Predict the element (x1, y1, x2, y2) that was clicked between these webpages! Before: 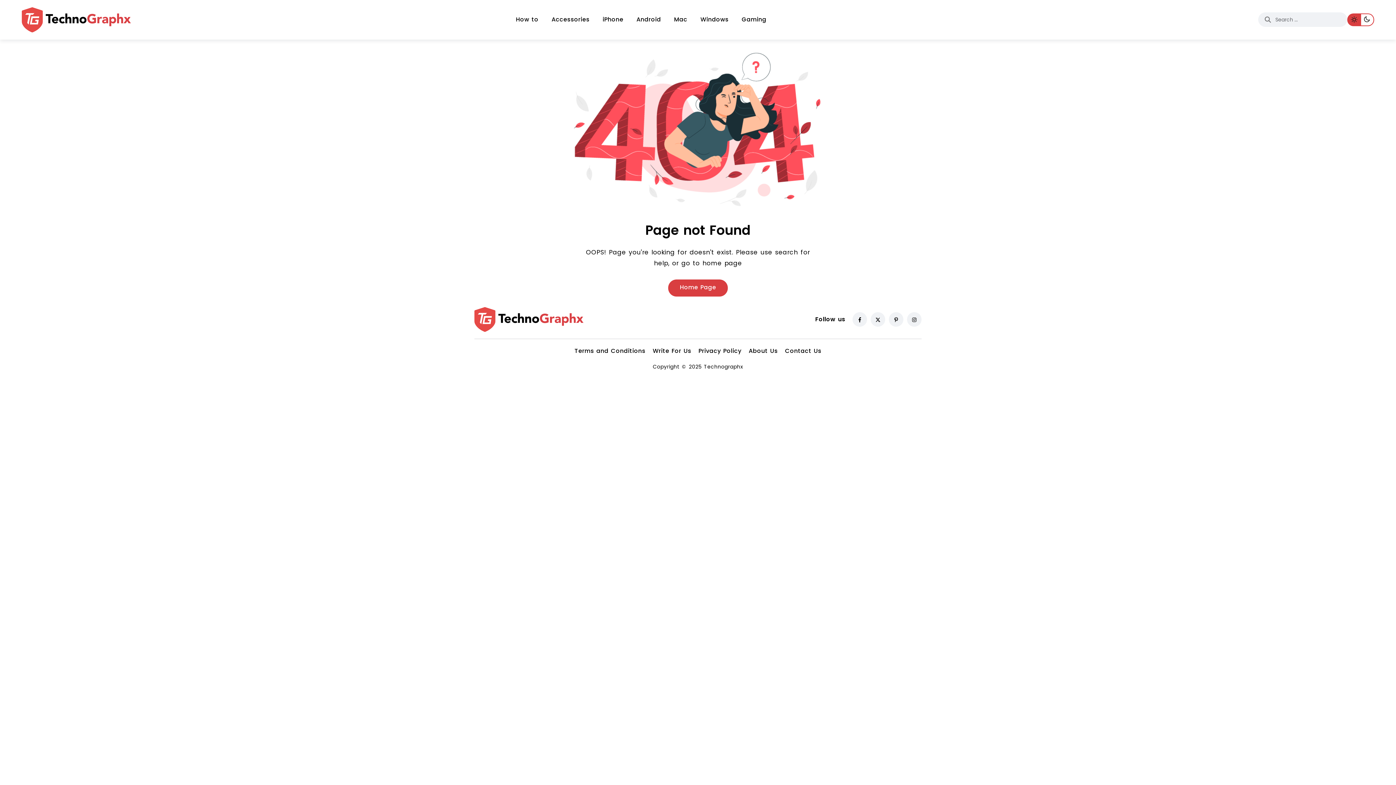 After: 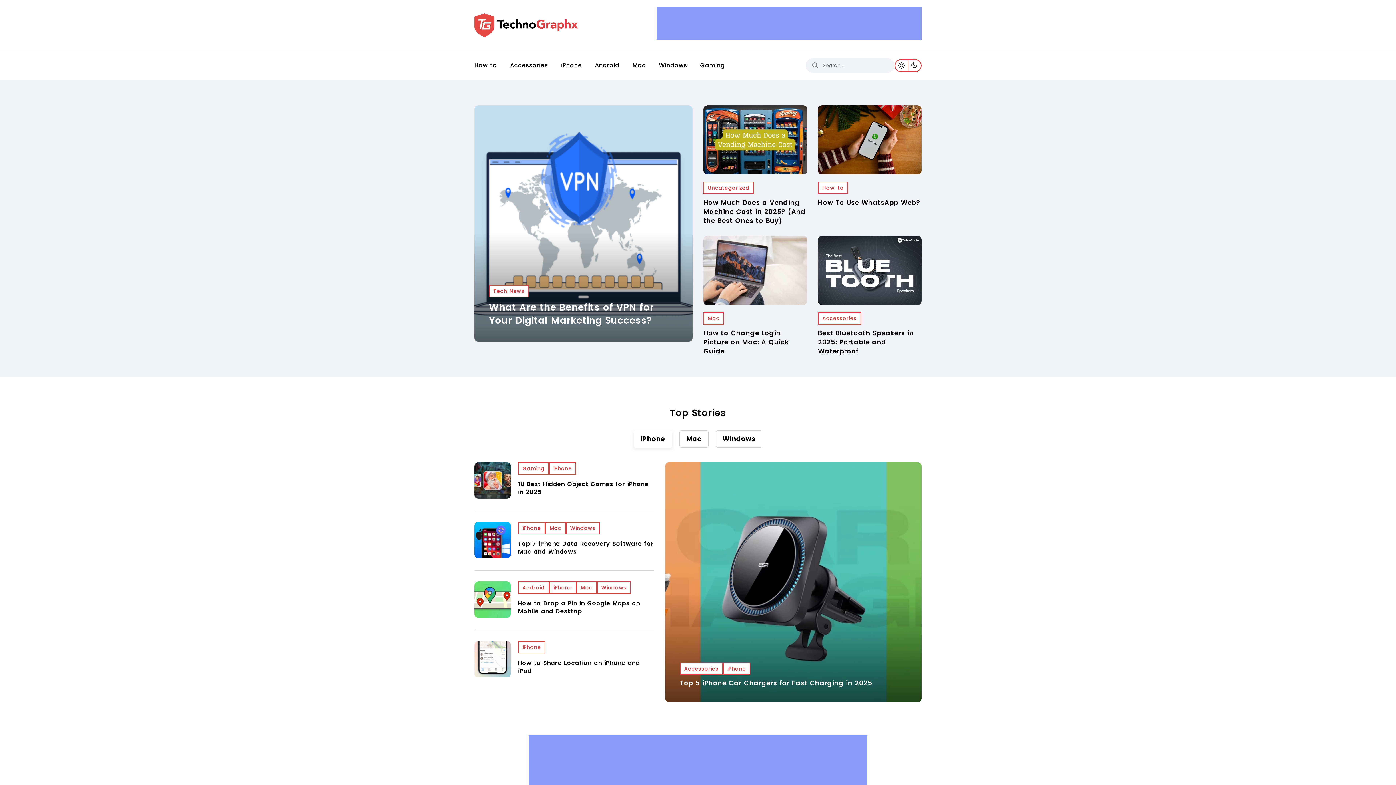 Action: bbox: (21, 7, 130, 32)